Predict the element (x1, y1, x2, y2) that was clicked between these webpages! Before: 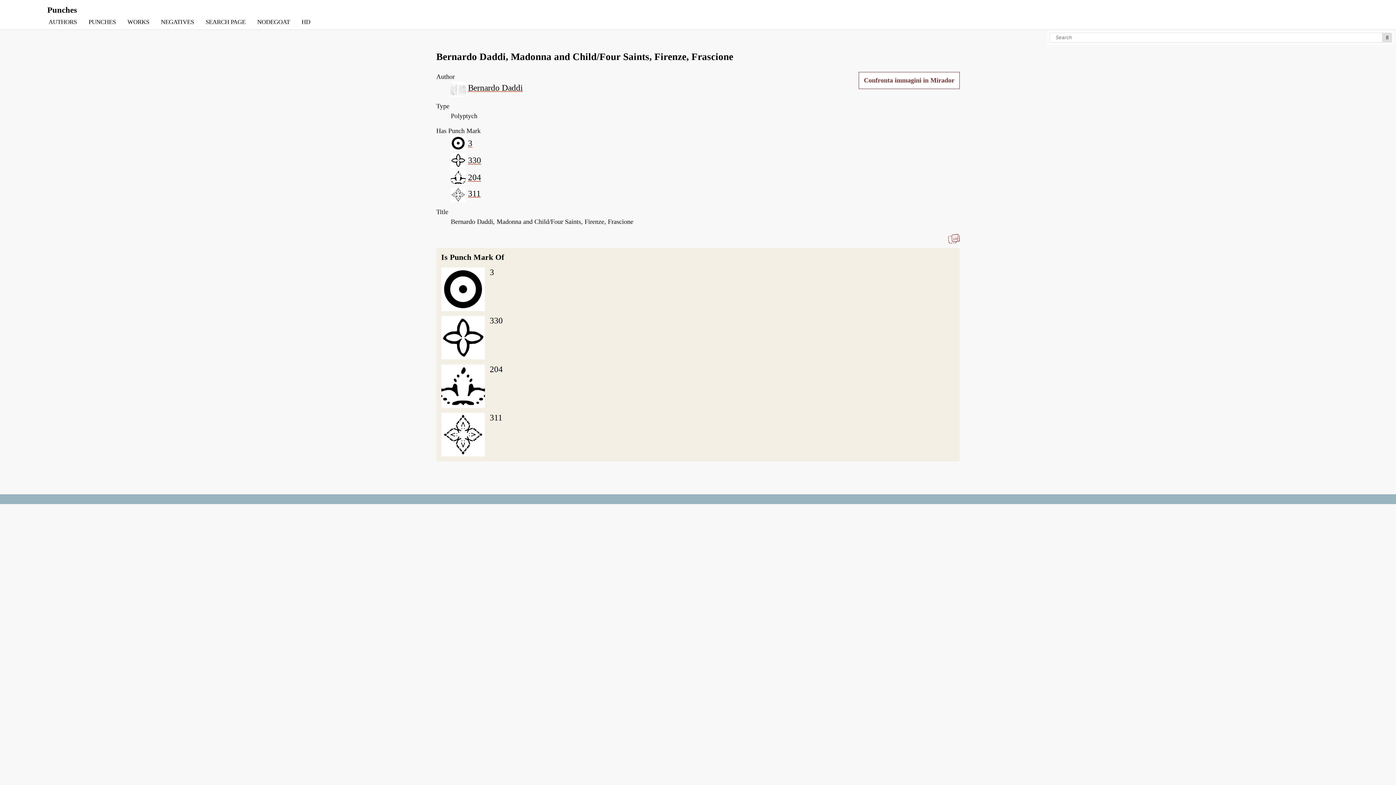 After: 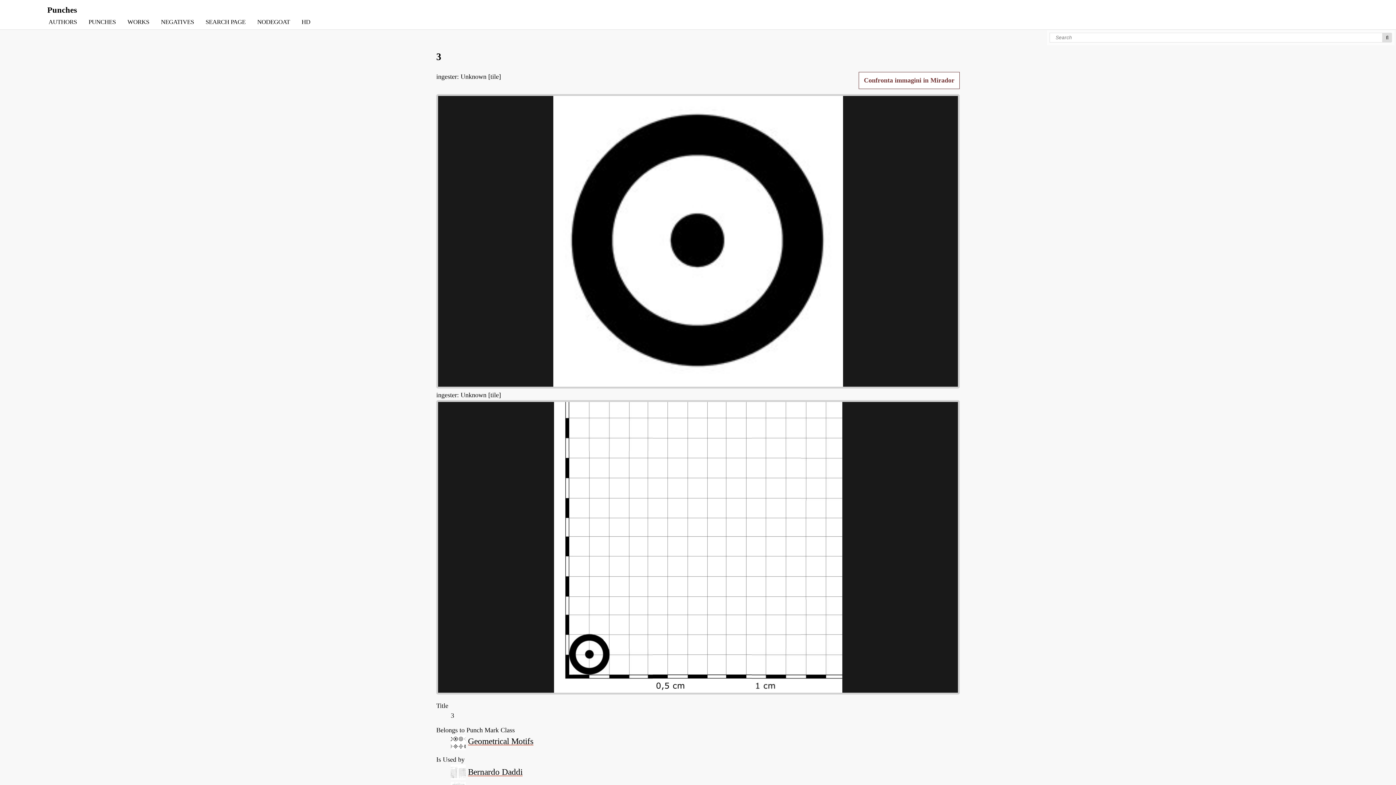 Action: bbox: (441, 267, 955, 316) label: 3